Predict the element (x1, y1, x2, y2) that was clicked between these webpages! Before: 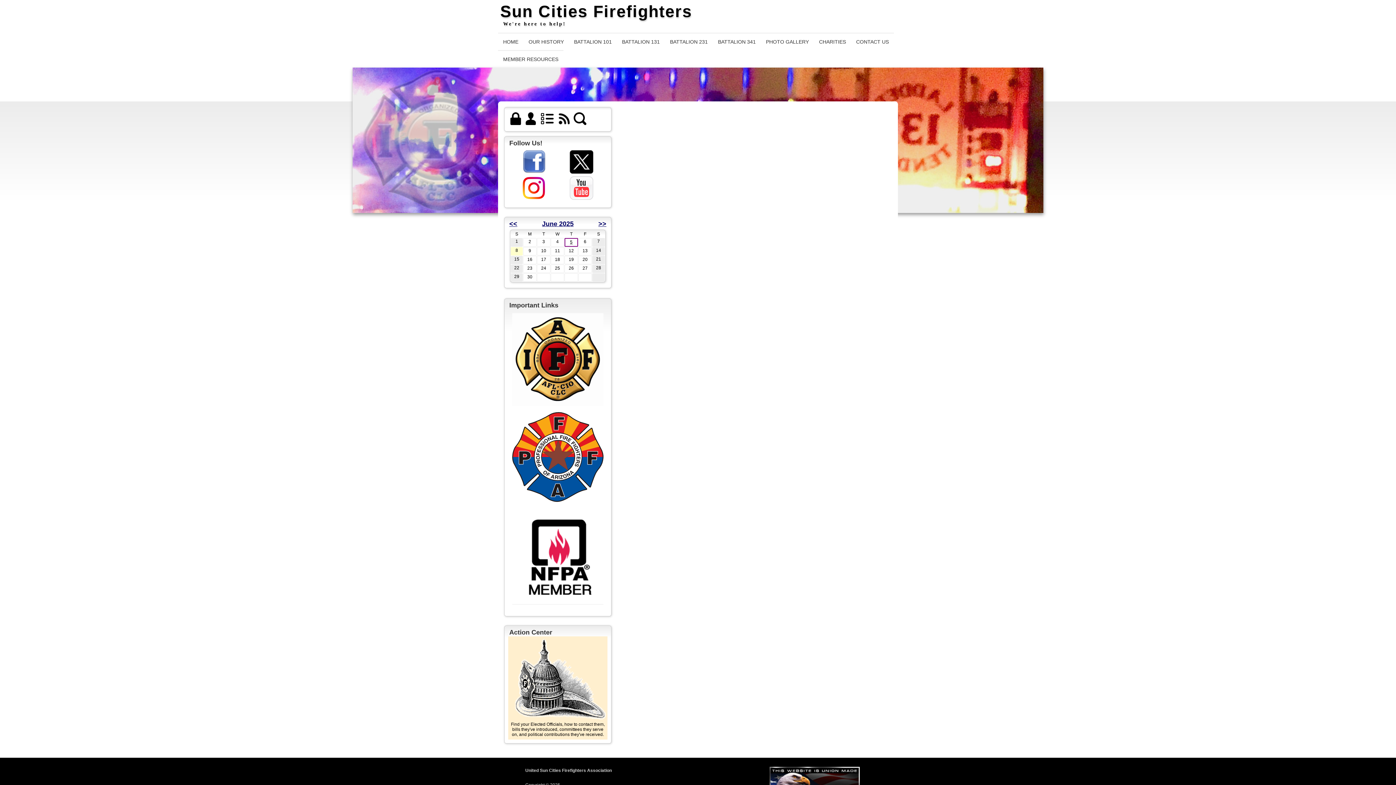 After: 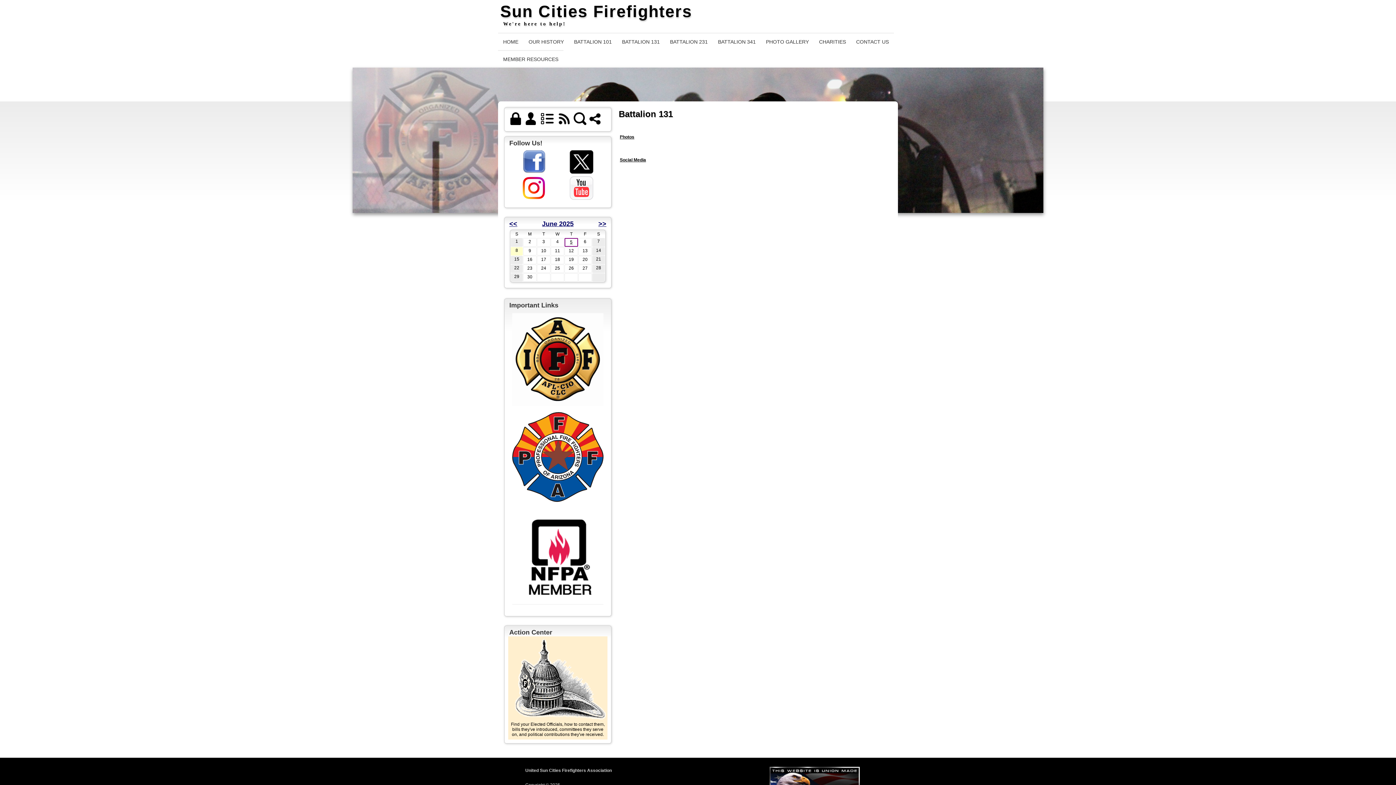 Action: label: BATTALION 131 bbox: (617, 32, 665, 50)